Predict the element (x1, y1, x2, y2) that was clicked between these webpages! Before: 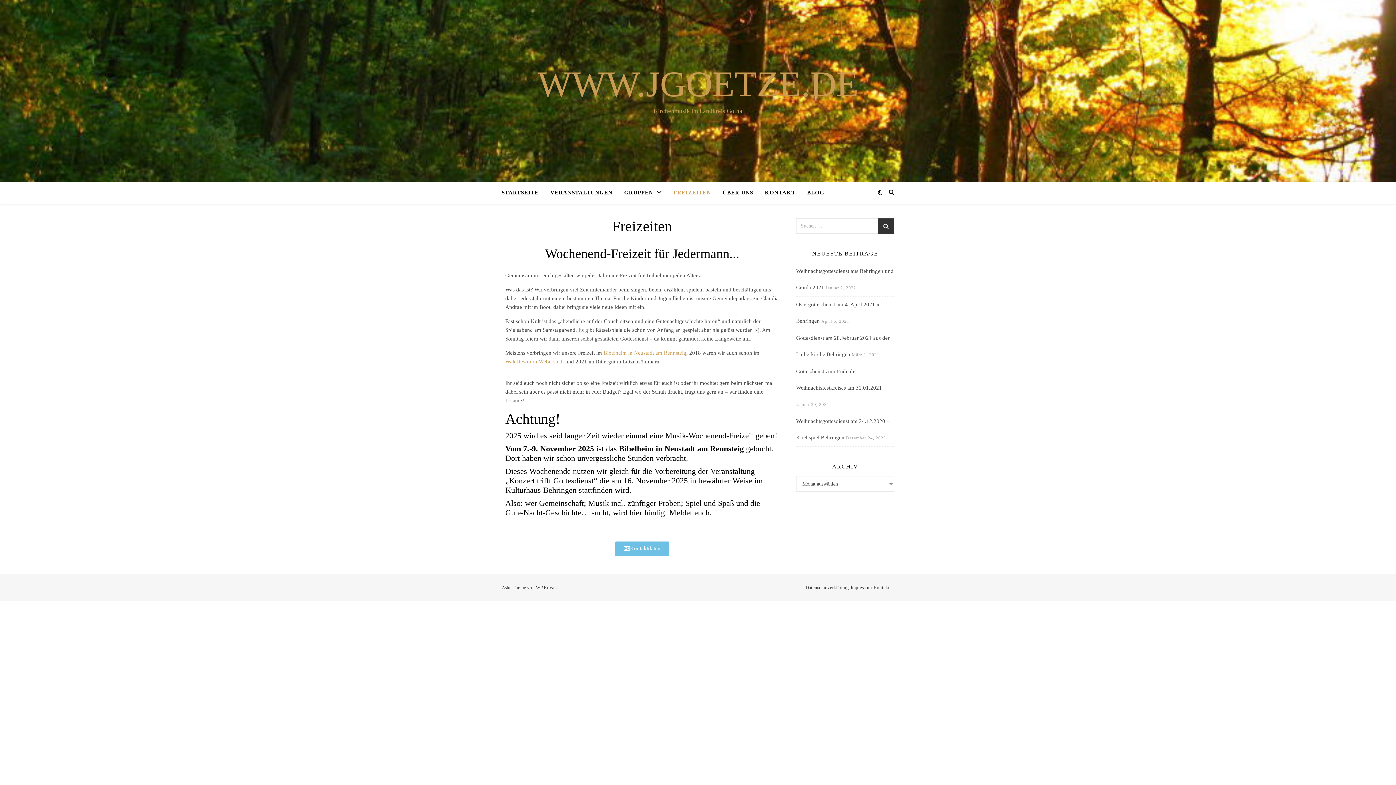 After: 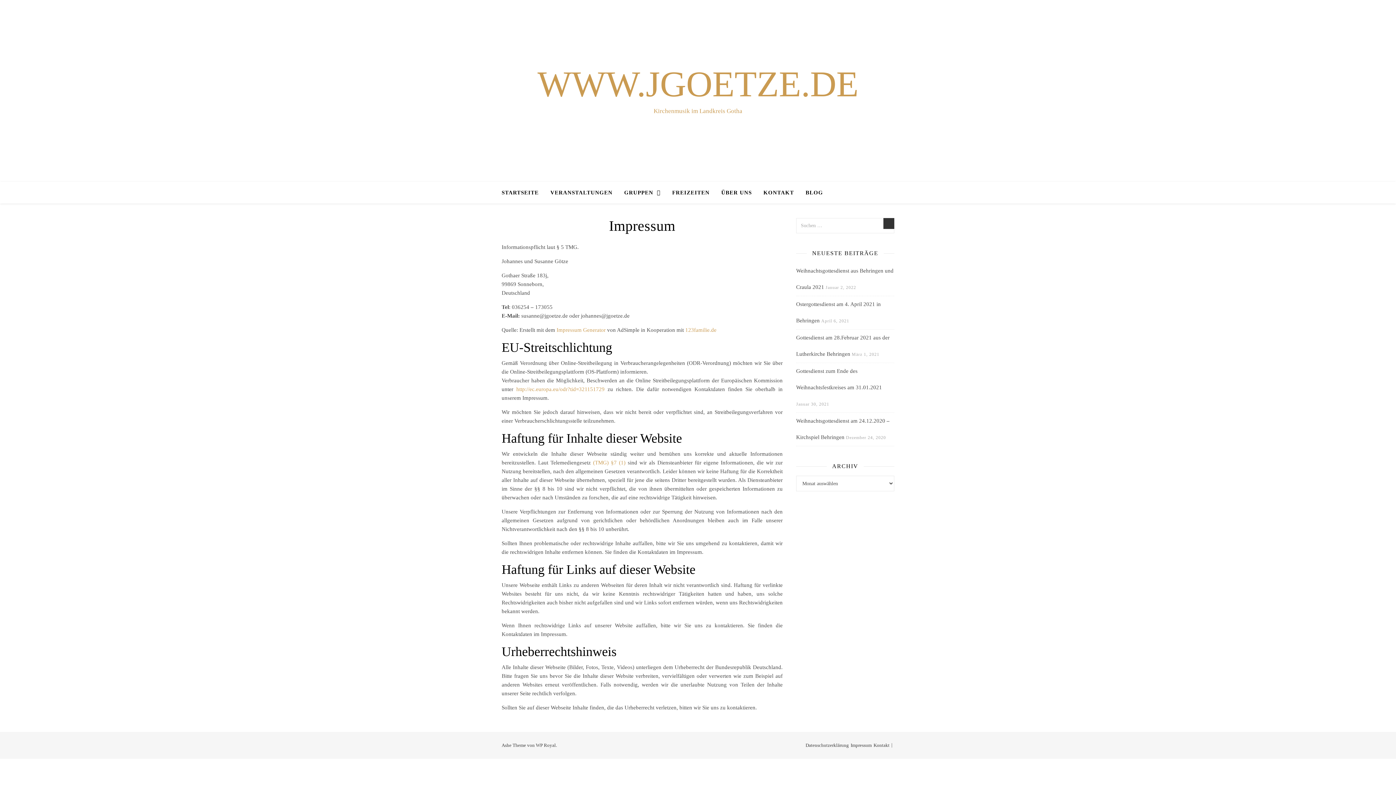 Action: bbox: (850, 585, 872, 590) label: Impressum